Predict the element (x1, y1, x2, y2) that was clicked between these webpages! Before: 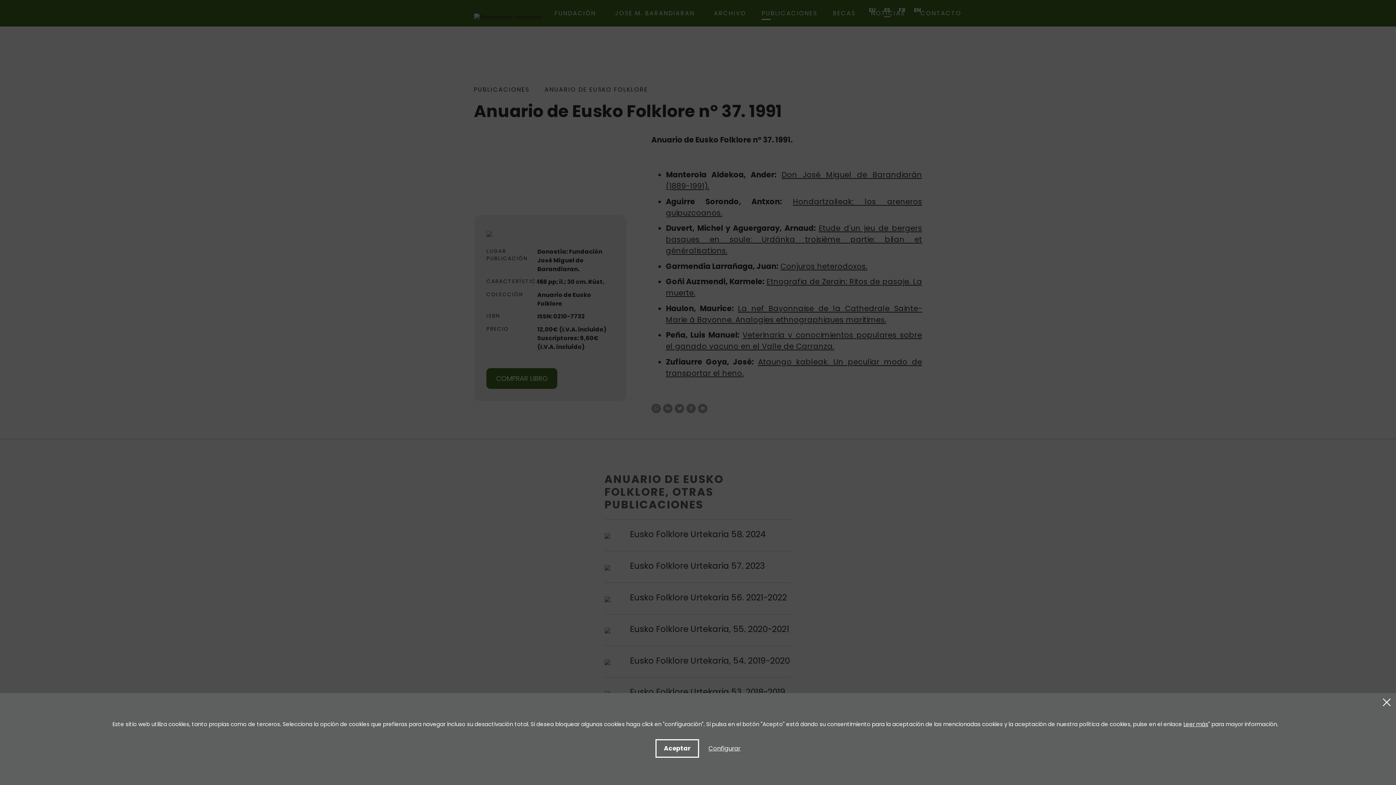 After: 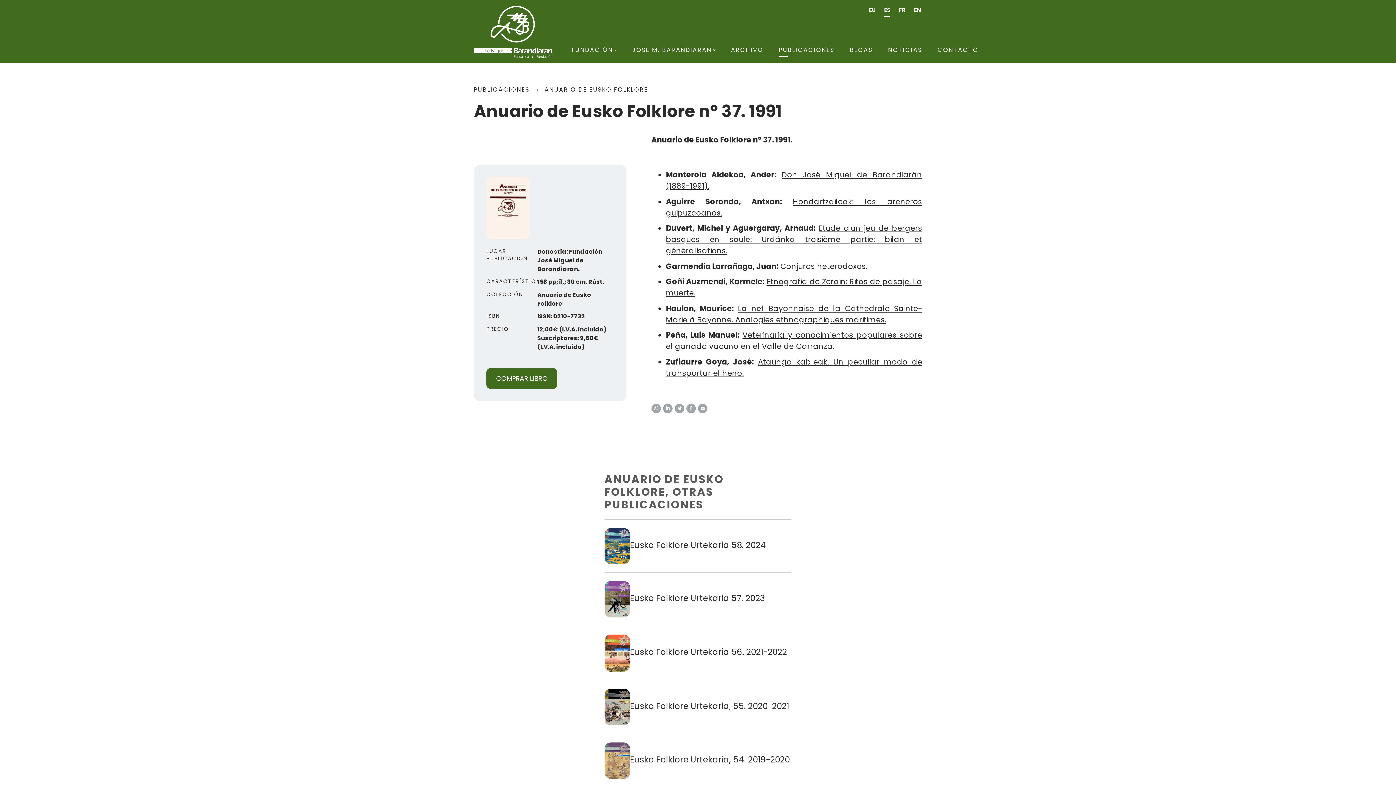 Action: bbox: (1383, 698, 1390, 706)